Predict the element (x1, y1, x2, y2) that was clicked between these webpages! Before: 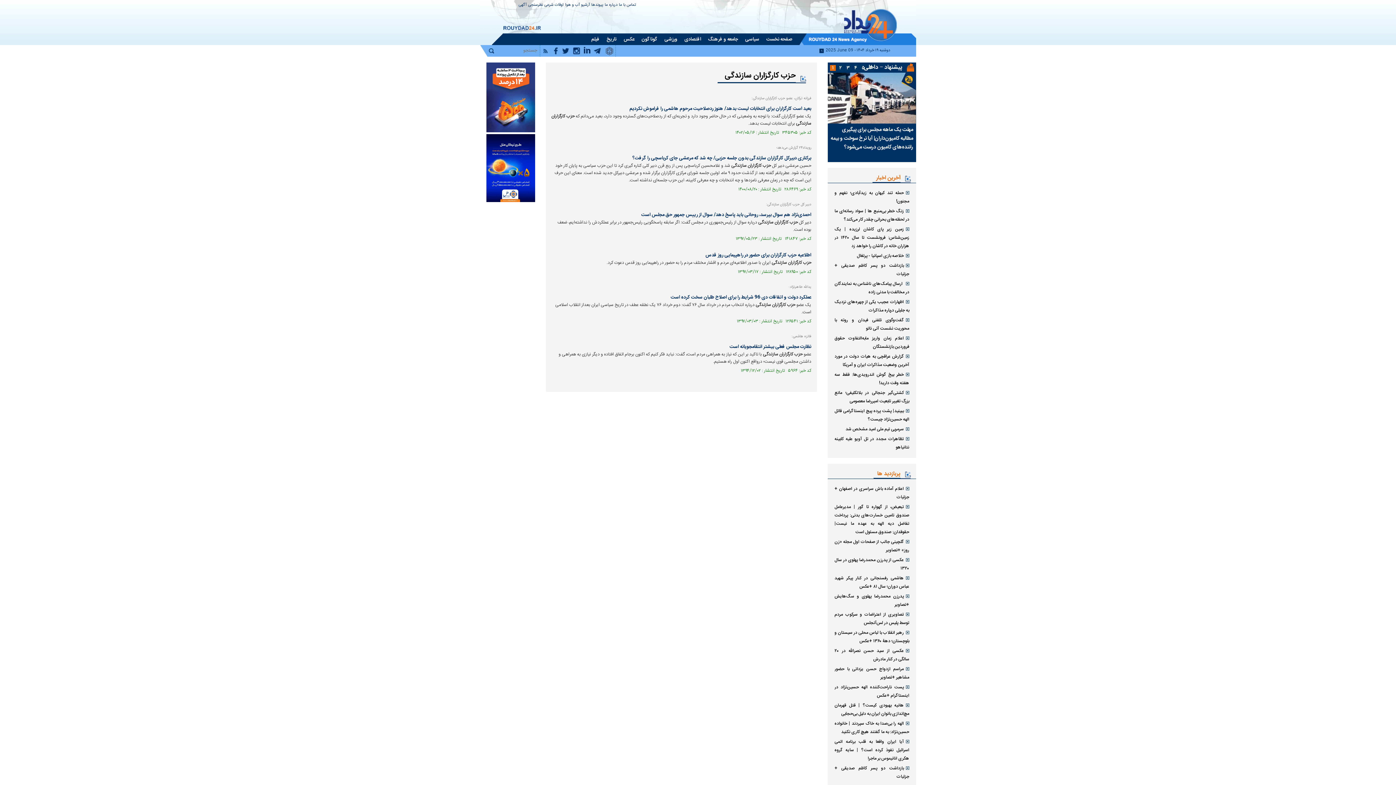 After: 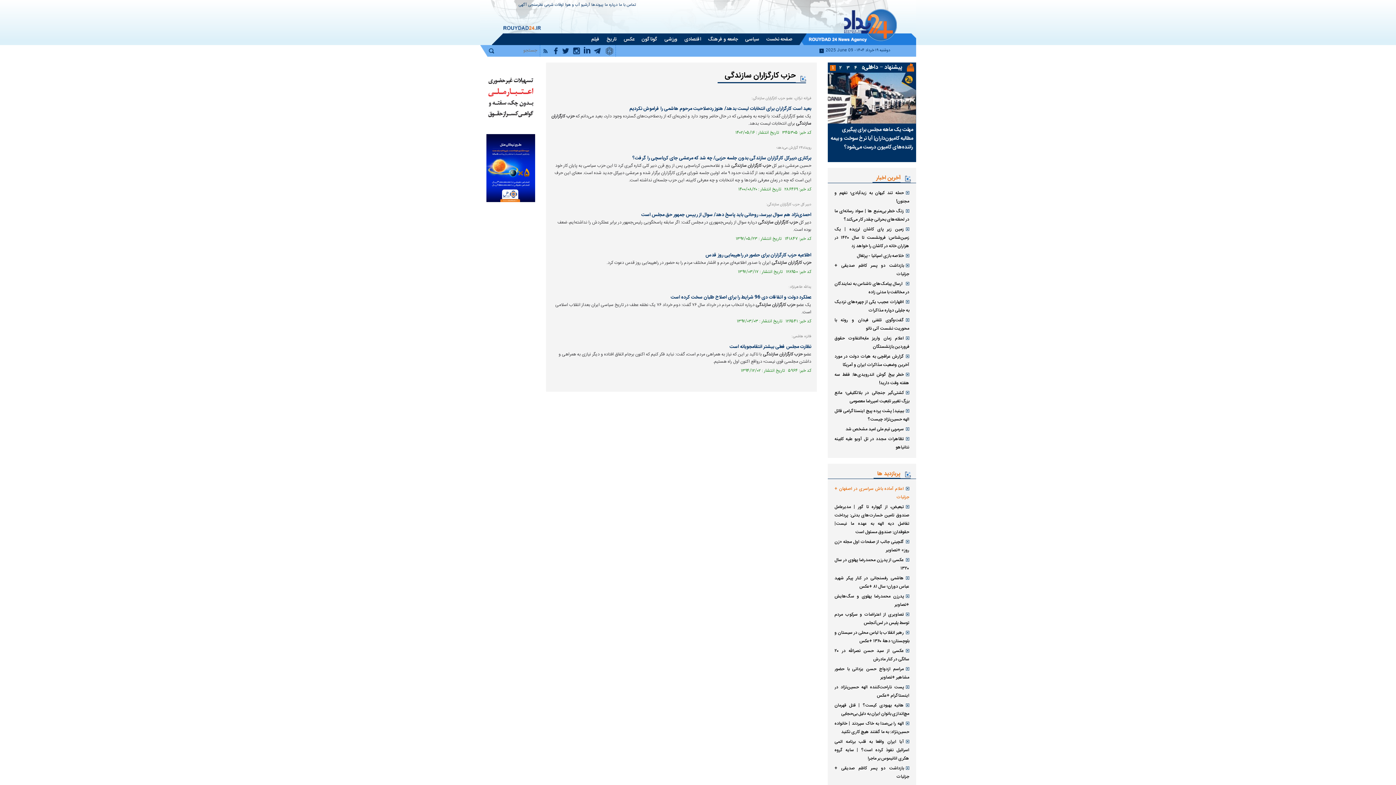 Action: bbox: (834, 485, 909, 501) label: اعلام آماده باش سراسری در اصفهان + جزئیات